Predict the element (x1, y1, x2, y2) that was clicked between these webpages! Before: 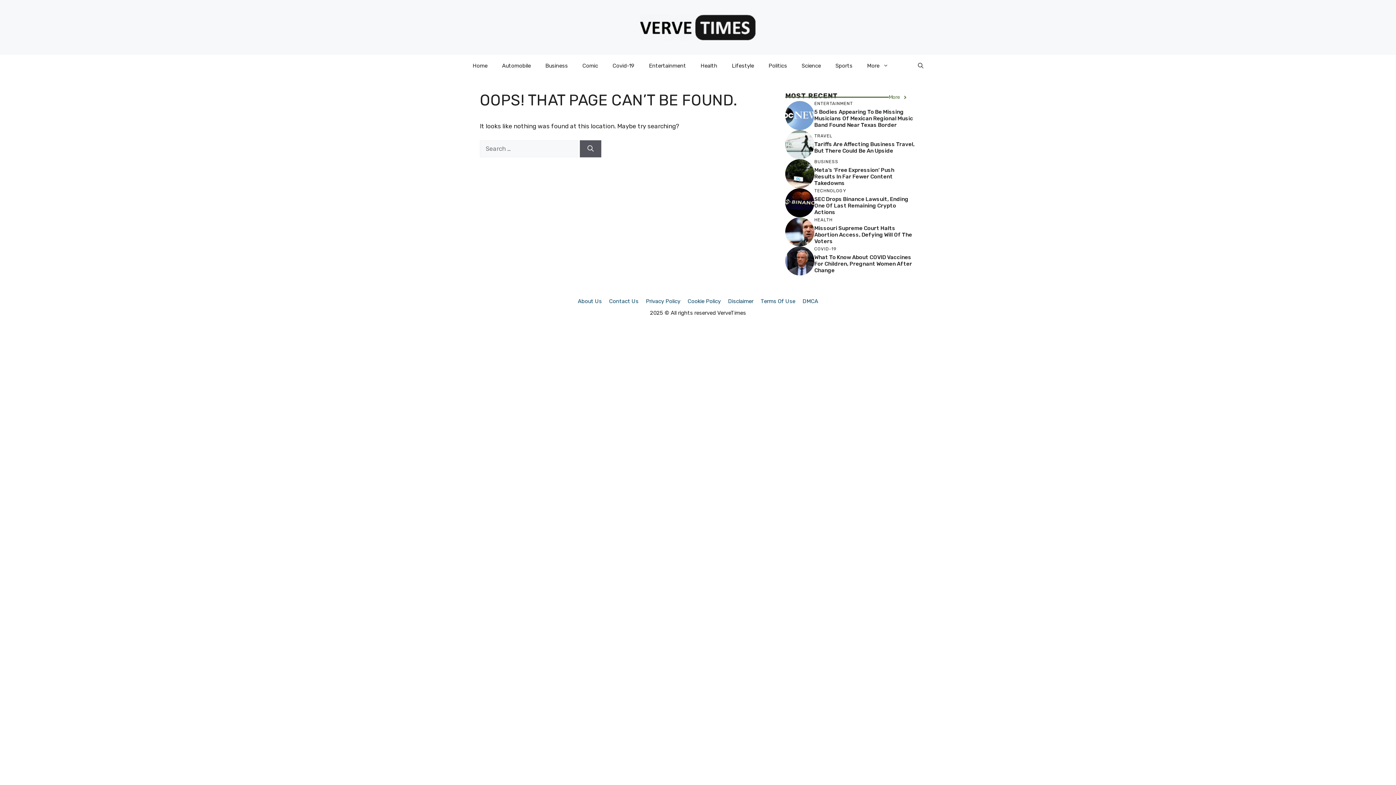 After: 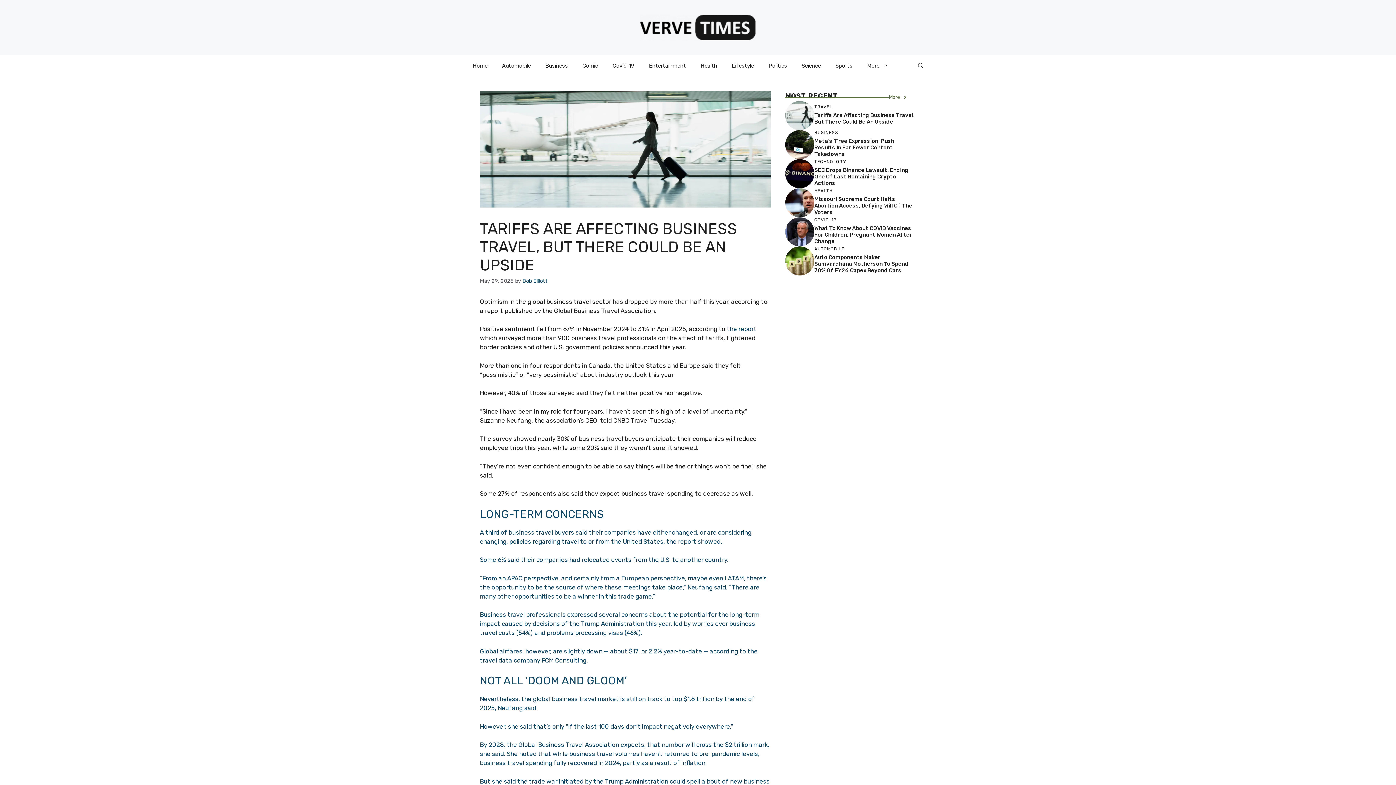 Action: label: Tariffs Are Affecting Business Travel, But There Could Be An Upside bbox: (814, 141, 914, 154)